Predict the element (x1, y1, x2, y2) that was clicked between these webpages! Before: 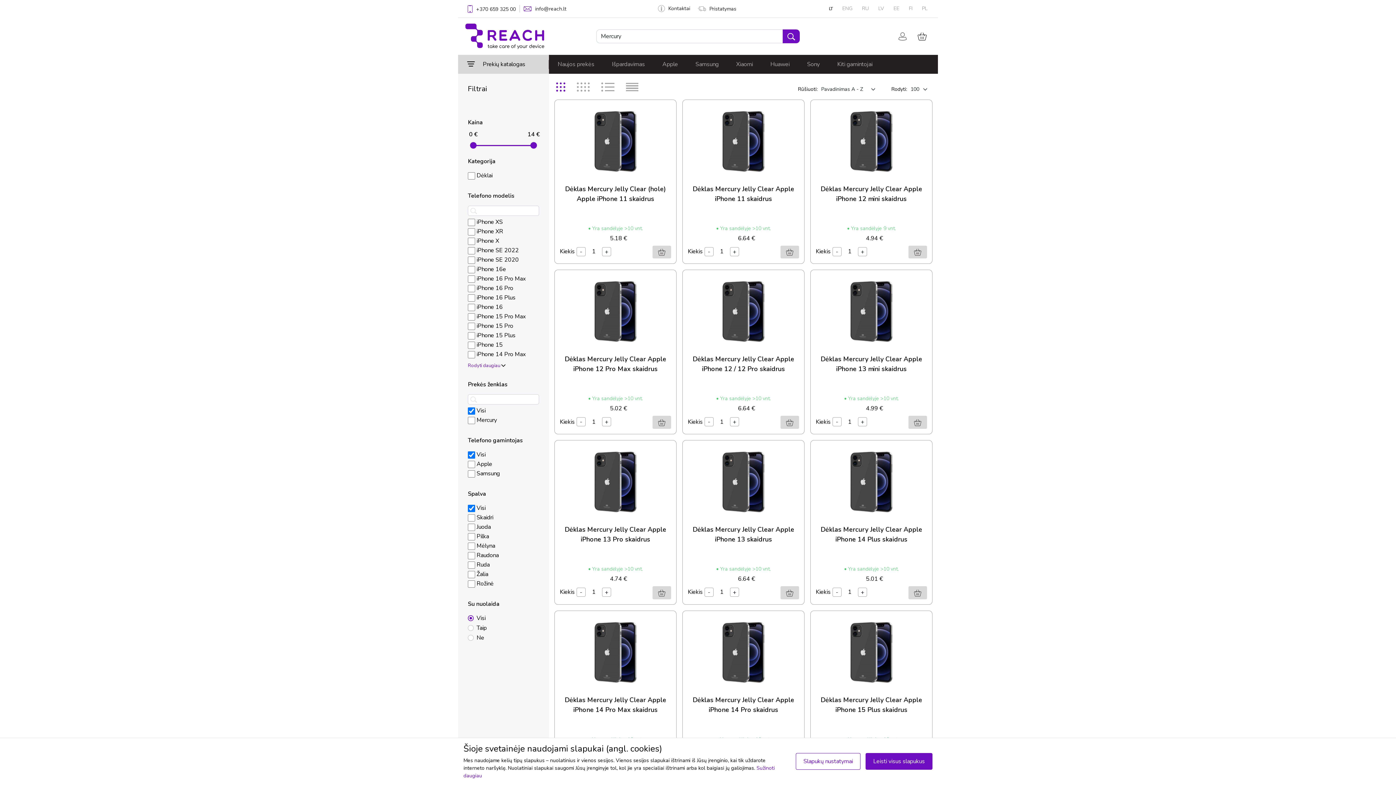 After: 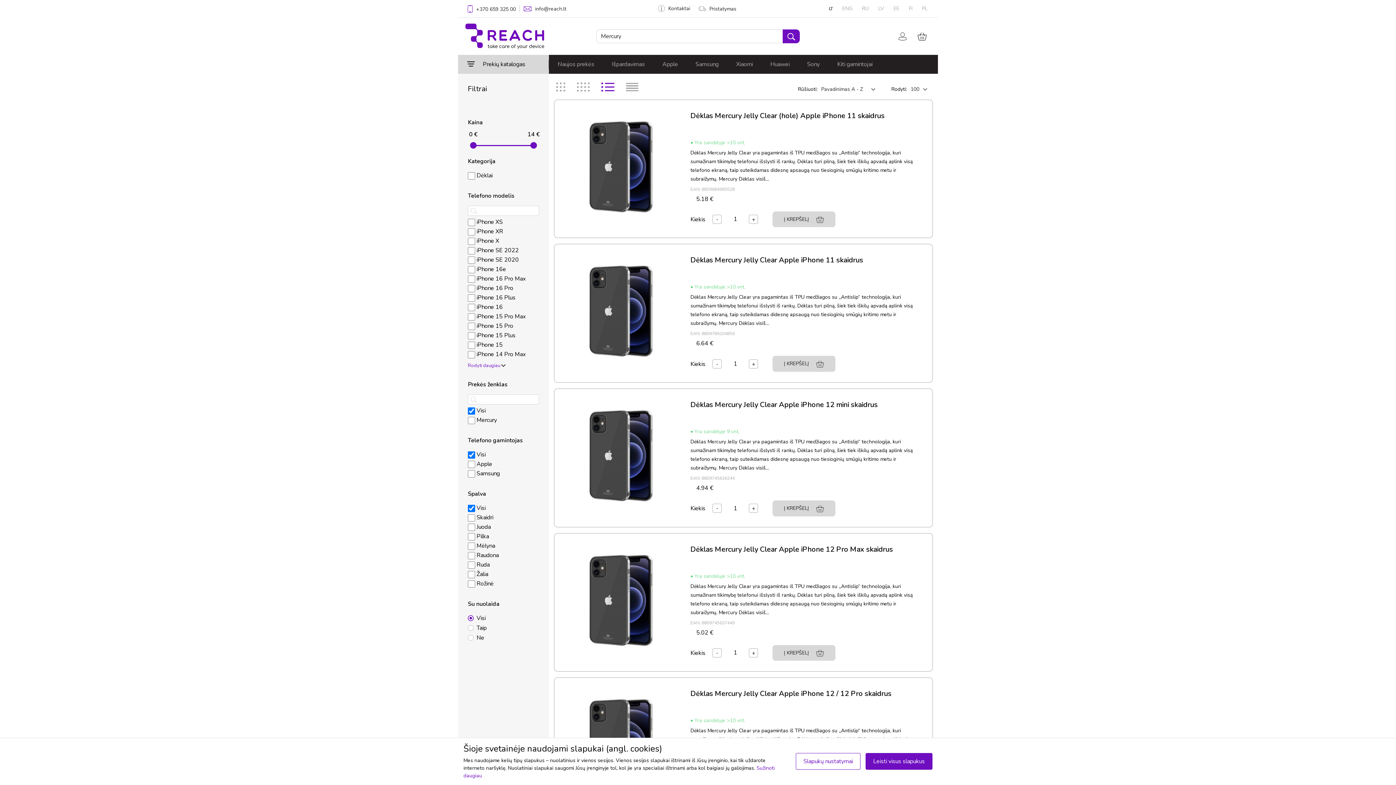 Action: bbox: (595, 79, 620, 94)